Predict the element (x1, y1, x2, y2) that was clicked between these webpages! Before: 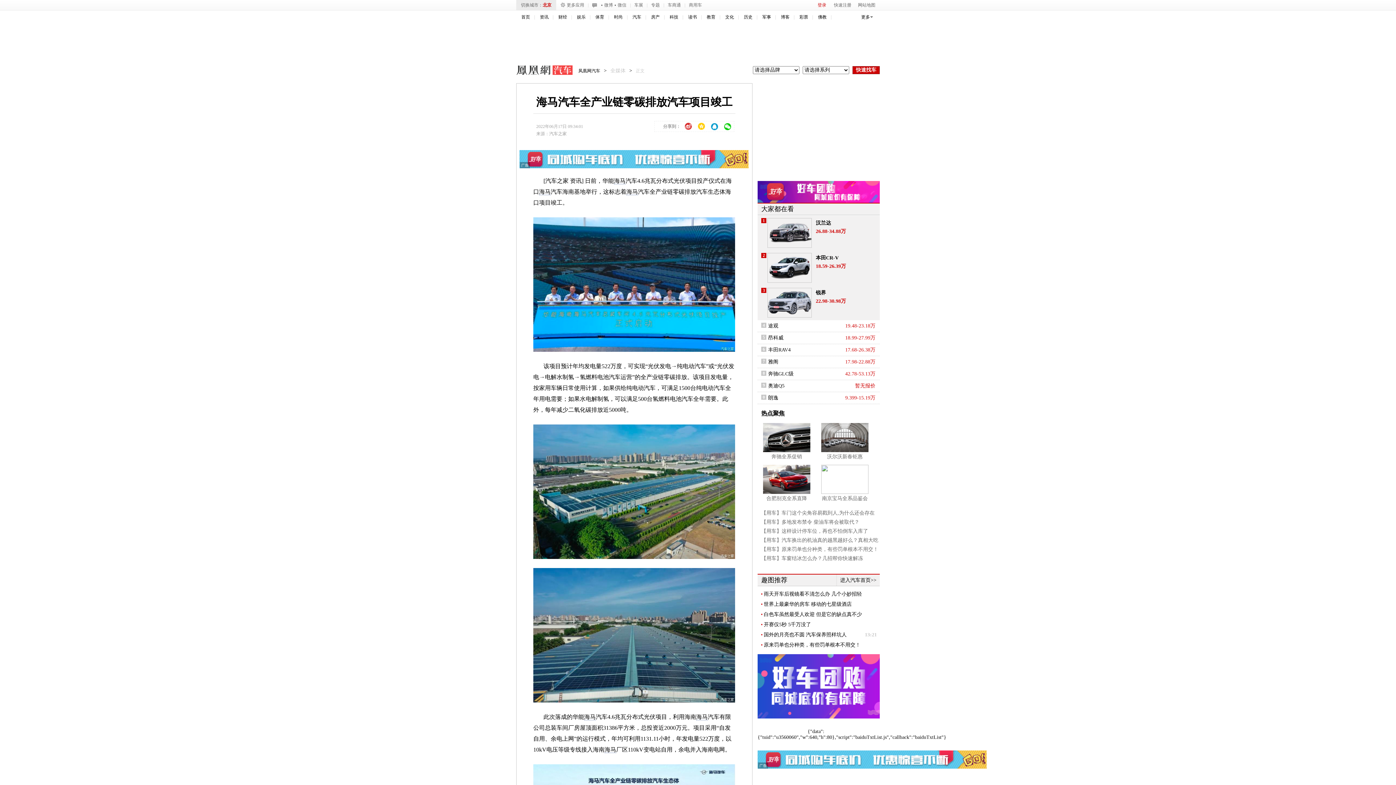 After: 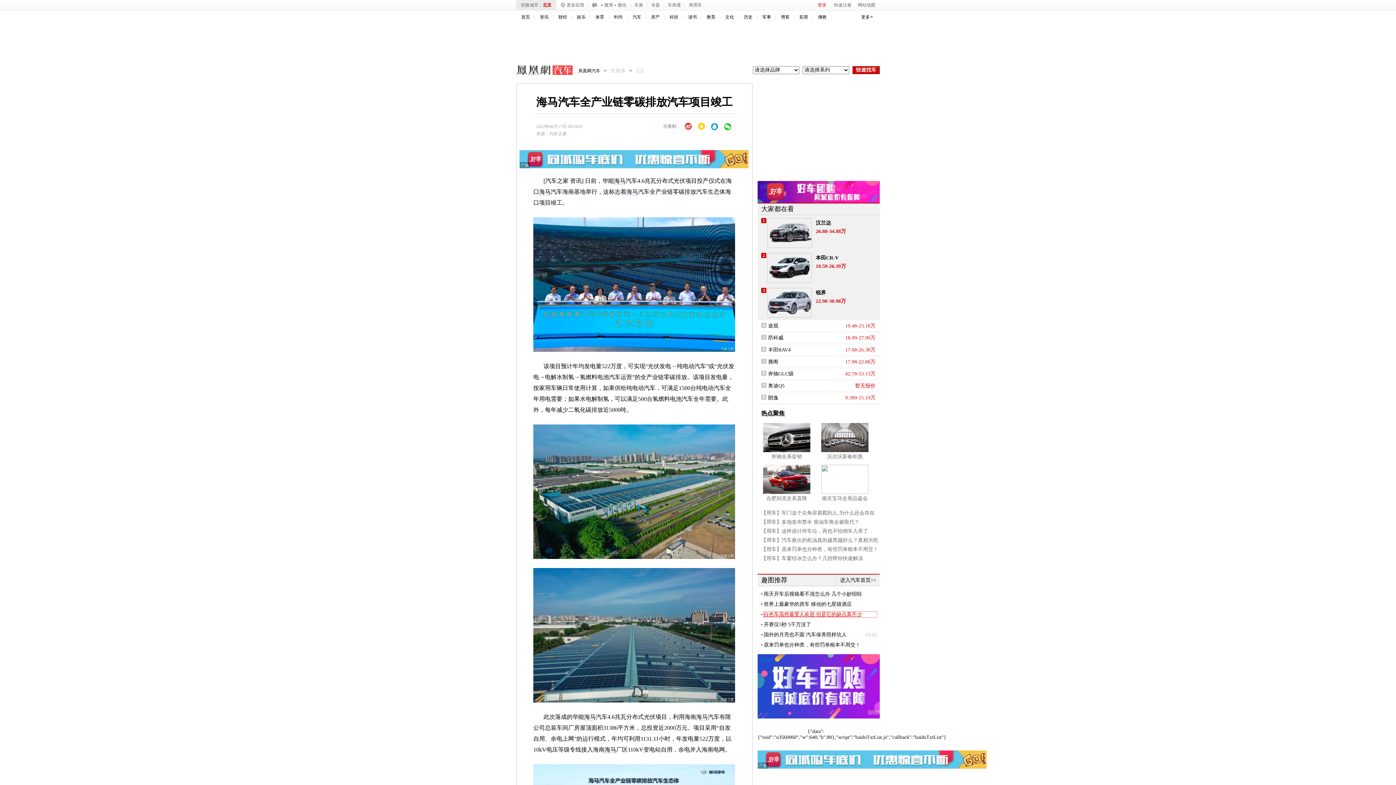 Action: bbox: (764, 612, 877, 617) label: 白色车虽然最受人欢迎 但是它的缺点真不少